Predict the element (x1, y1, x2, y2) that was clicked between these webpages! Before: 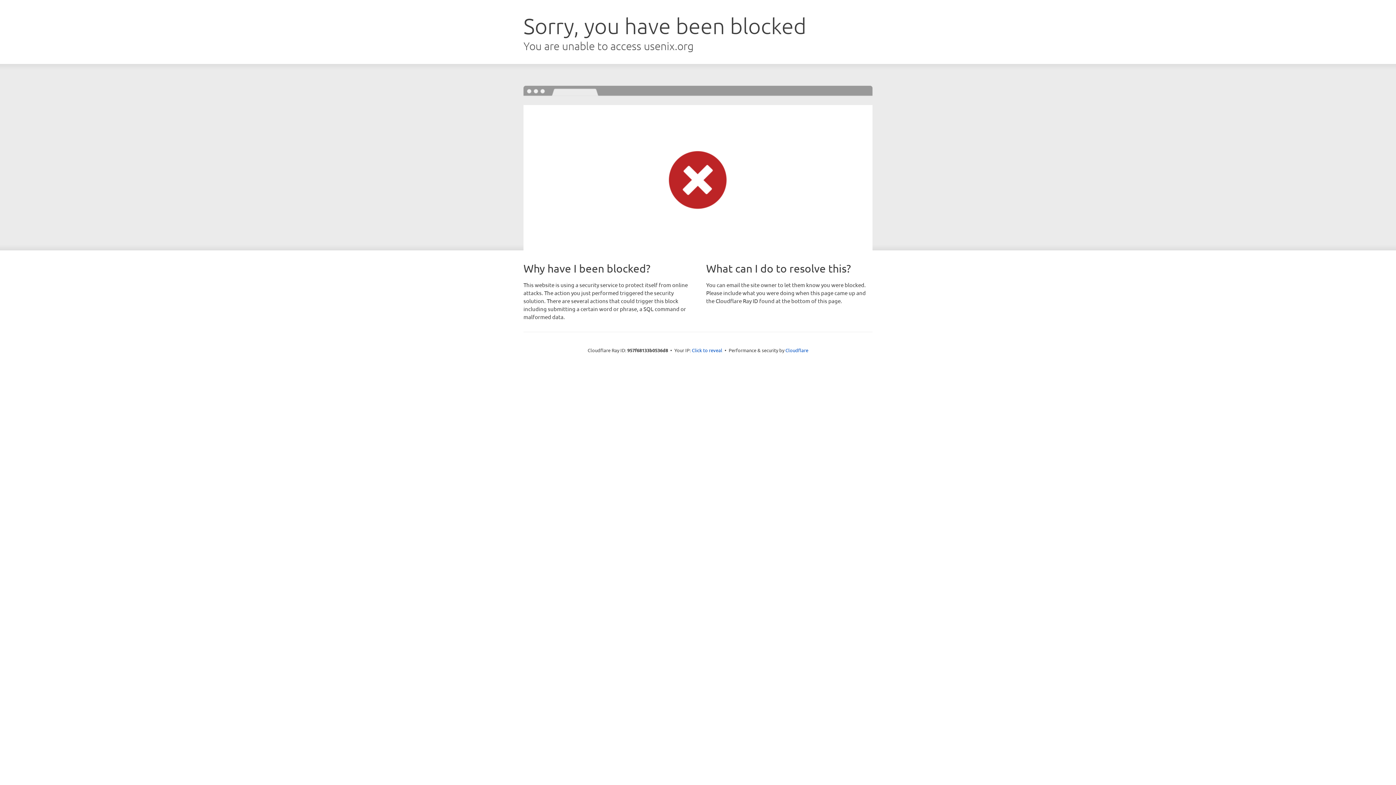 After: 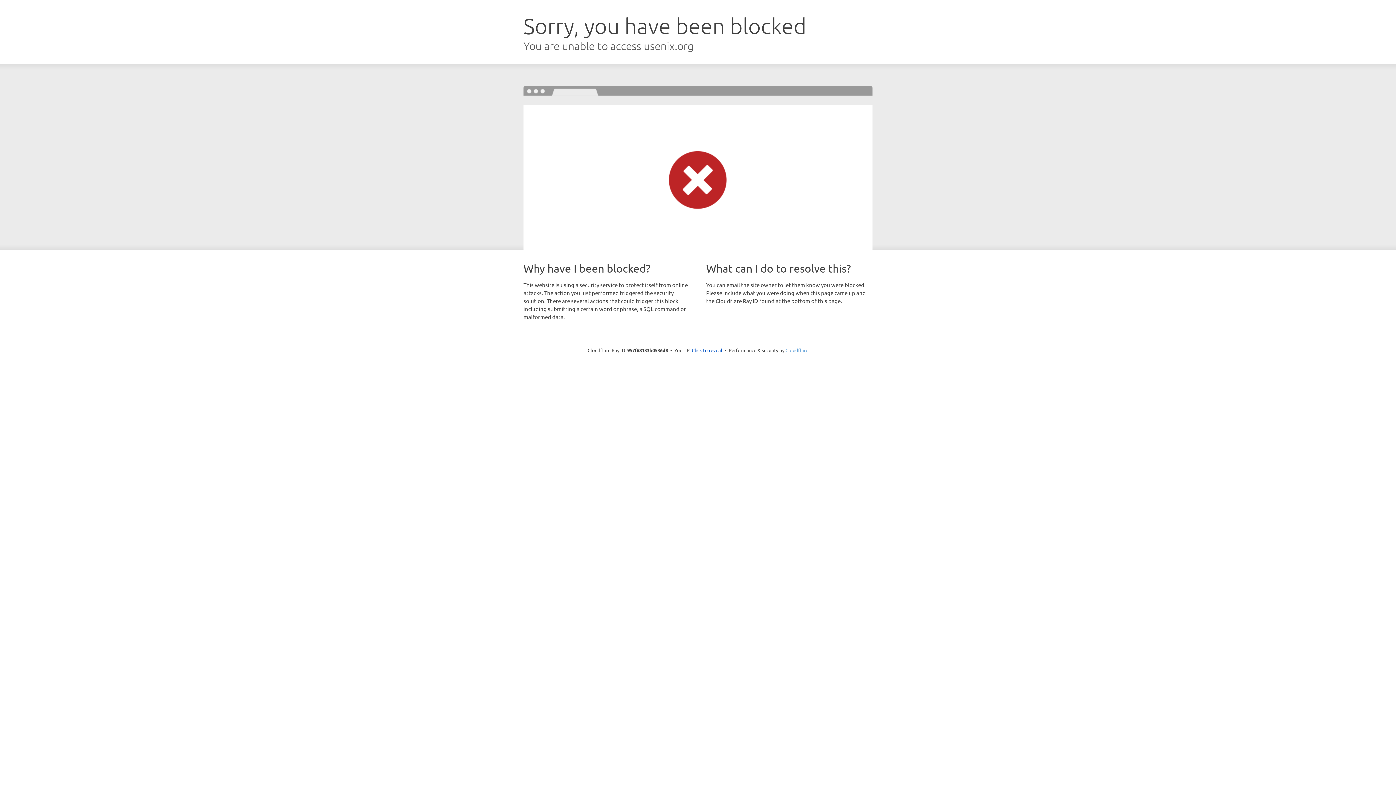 Action: label: Cloudflare bbox: (785, 347, 808, 353)